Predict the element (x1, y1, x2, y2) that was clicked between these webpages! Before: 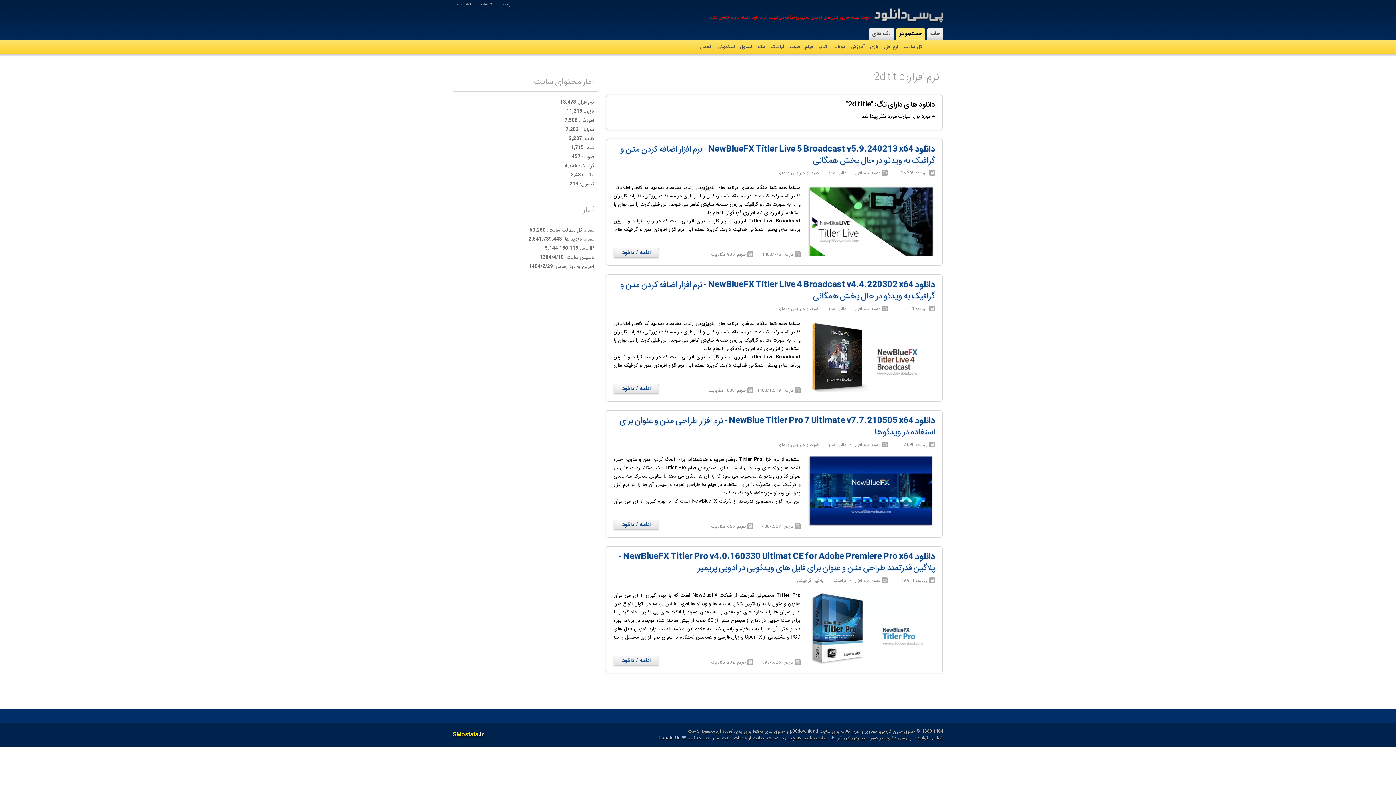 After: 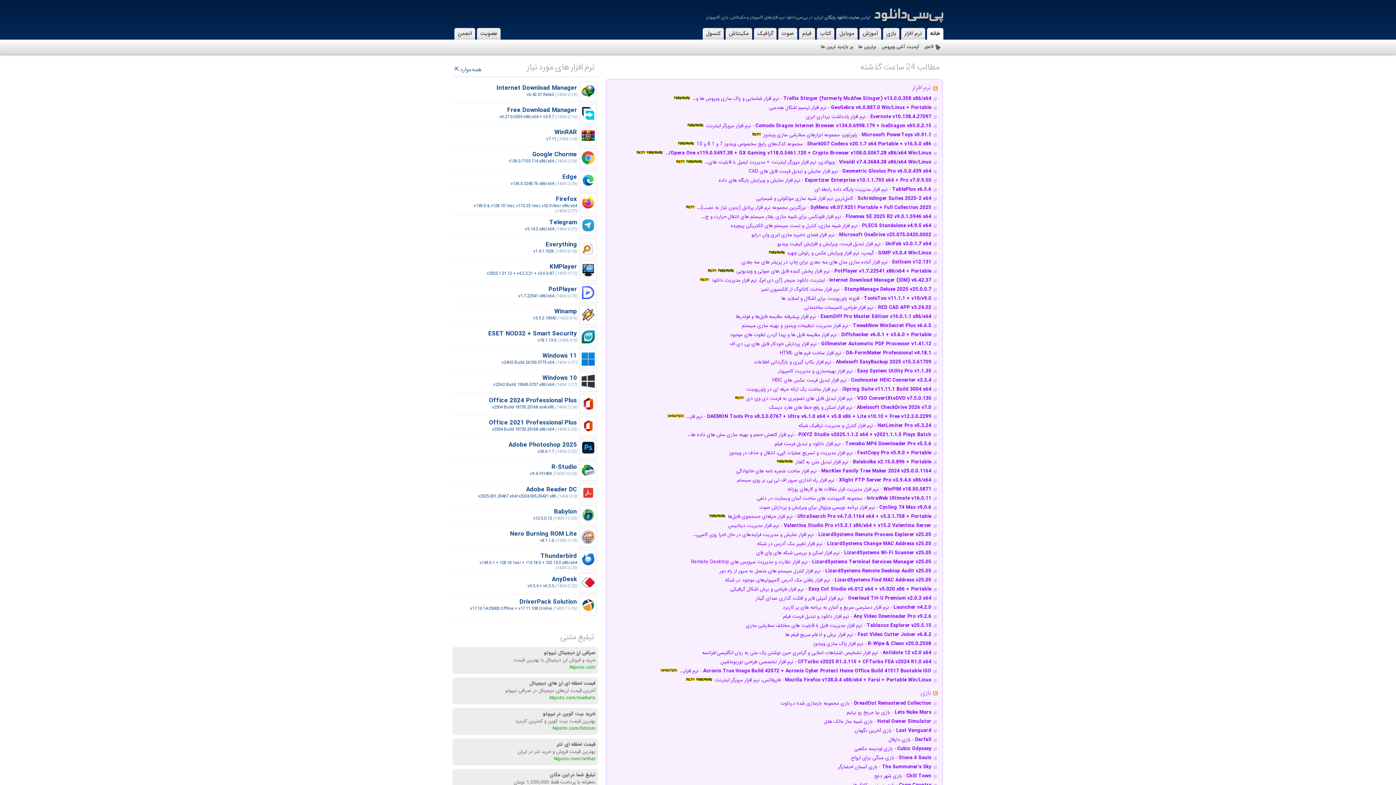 Action: label: پی سی دانلود bbox: (873, 7, 945, 24)